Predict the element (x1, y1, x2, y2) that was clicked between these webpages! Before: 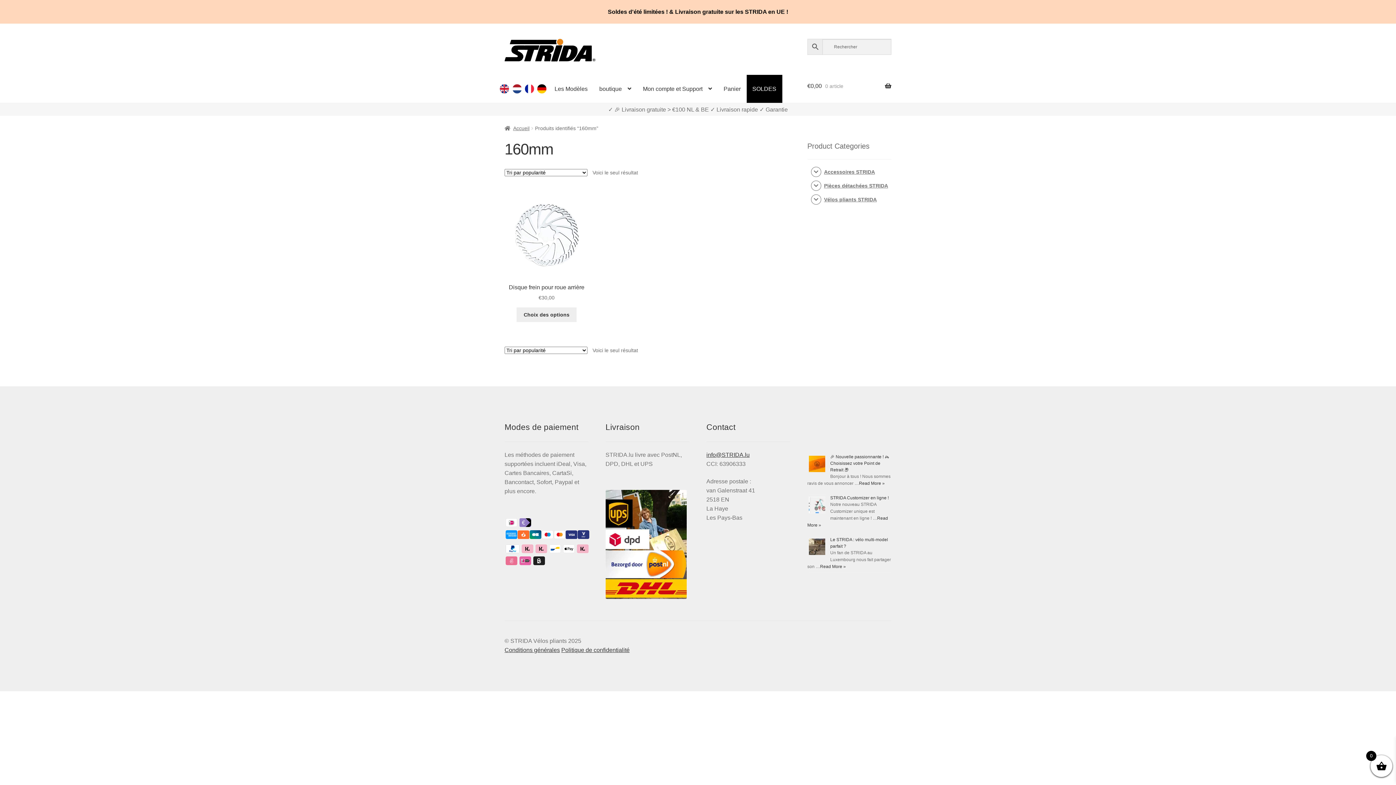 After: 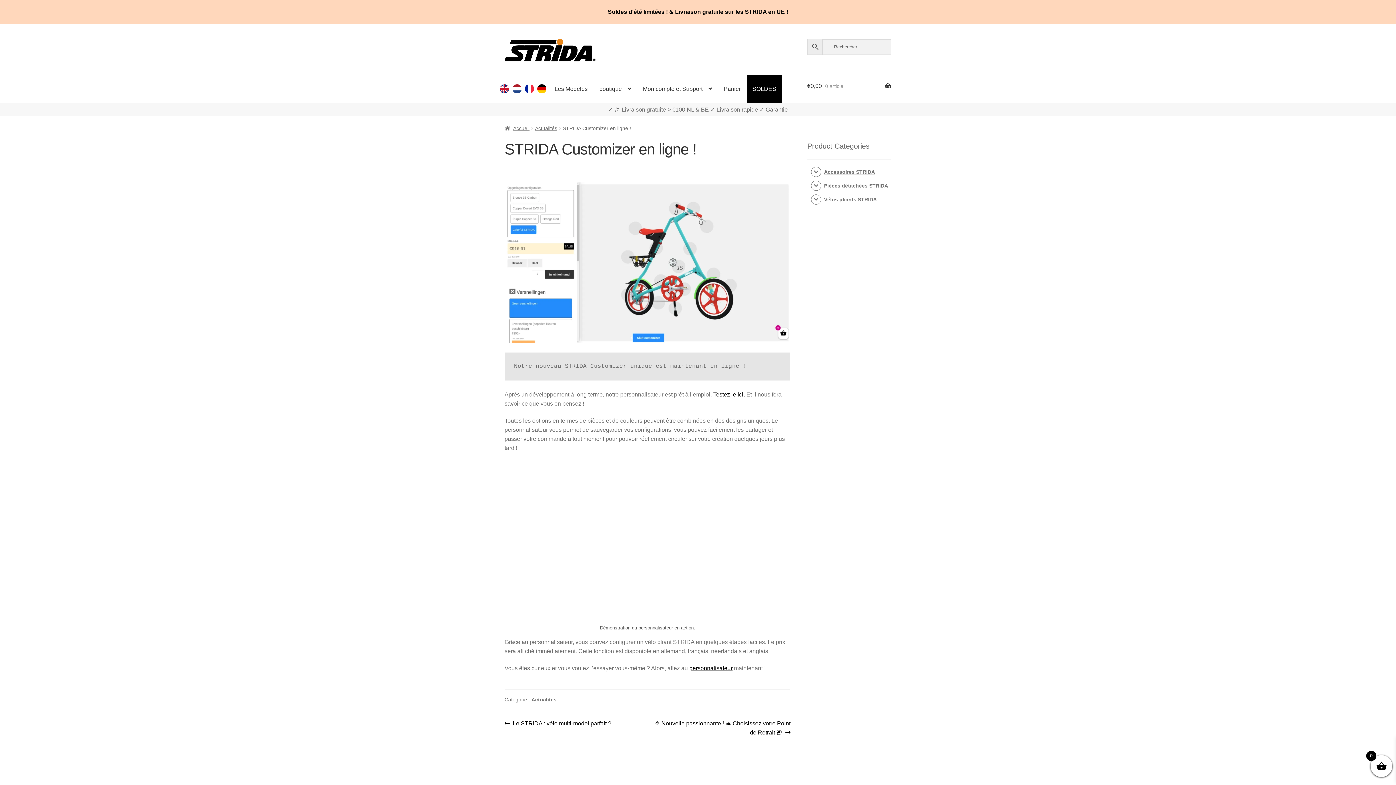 Action: label: STRIDA Customizer en ligne ! bbox: (830, 495, 888, 500)